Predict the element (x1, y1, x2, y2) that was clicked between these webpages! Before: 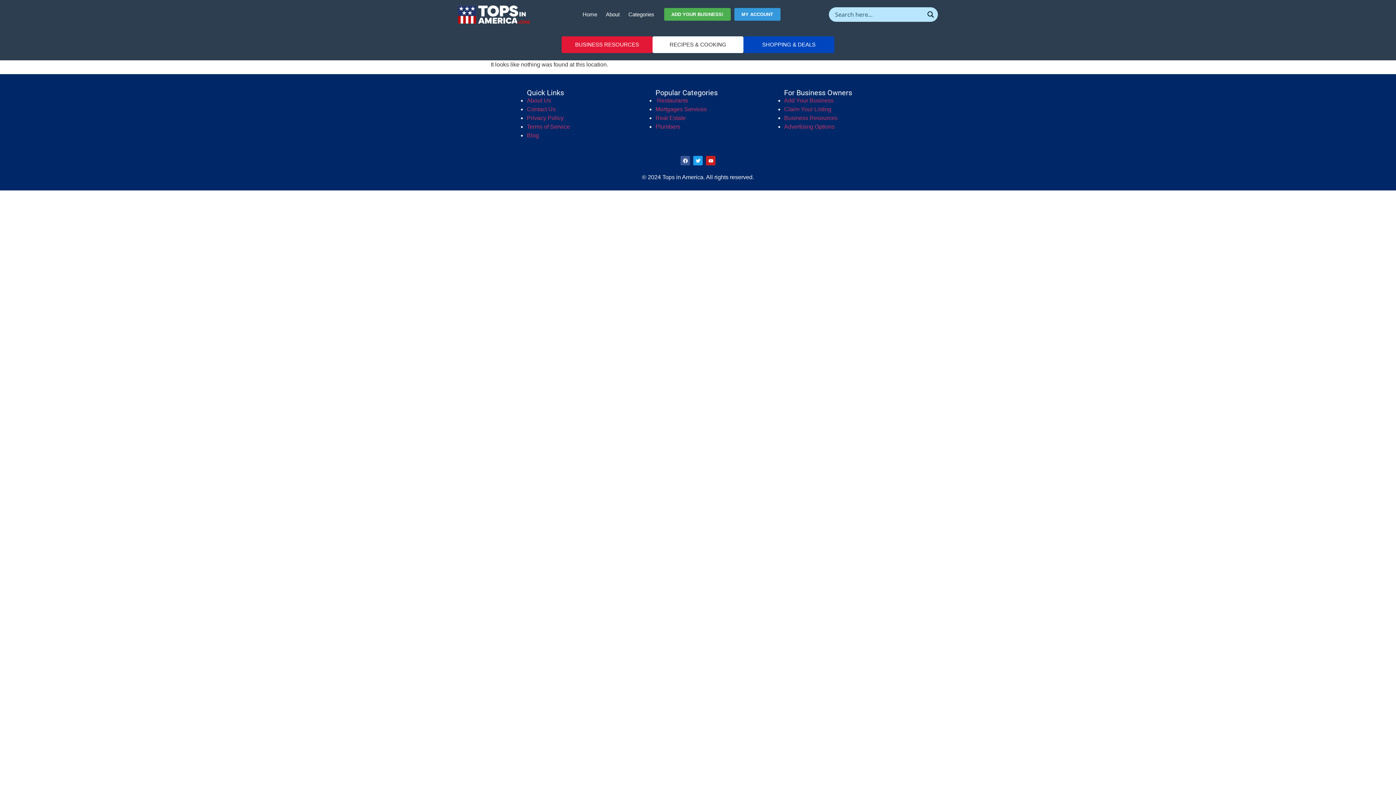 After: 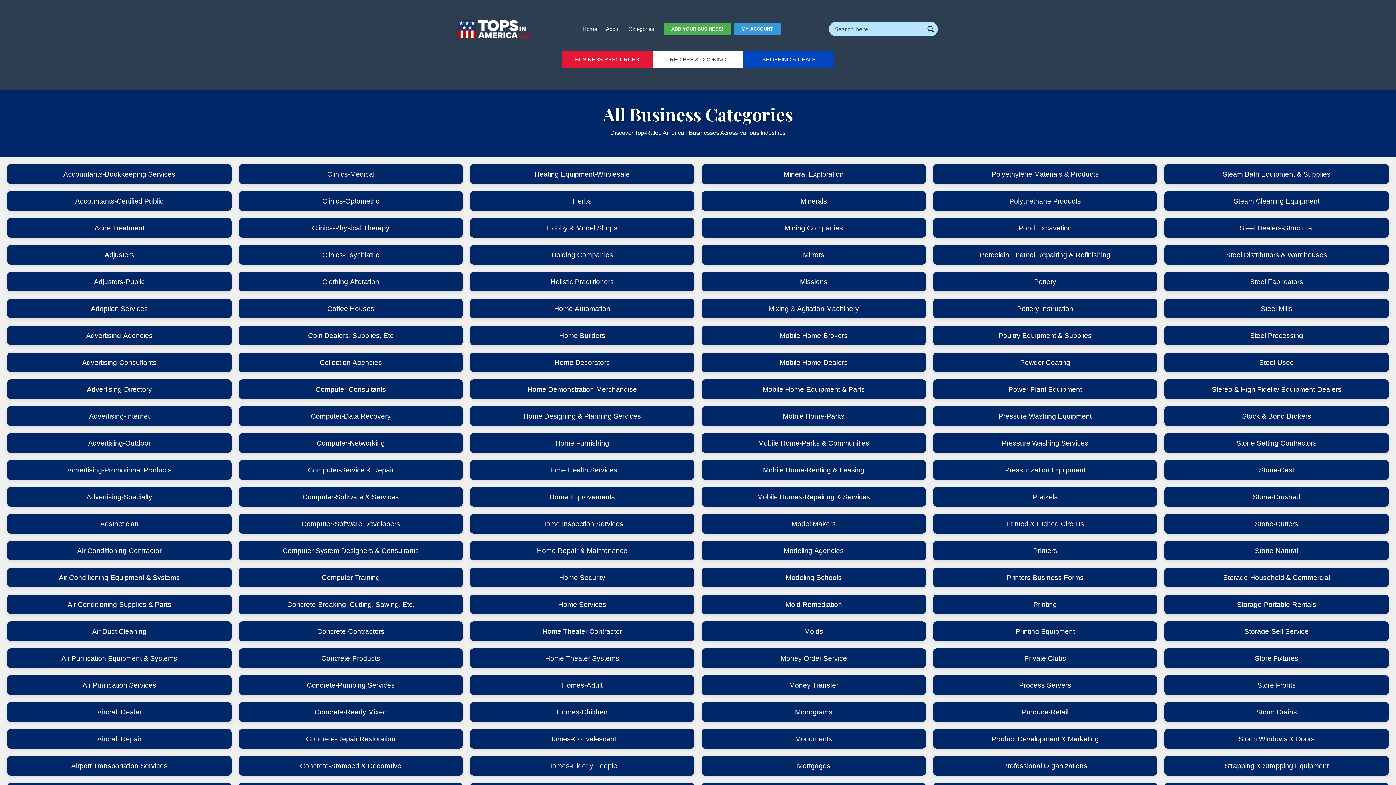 Action: label: Categories bbox: (624, 8, 658, 20)